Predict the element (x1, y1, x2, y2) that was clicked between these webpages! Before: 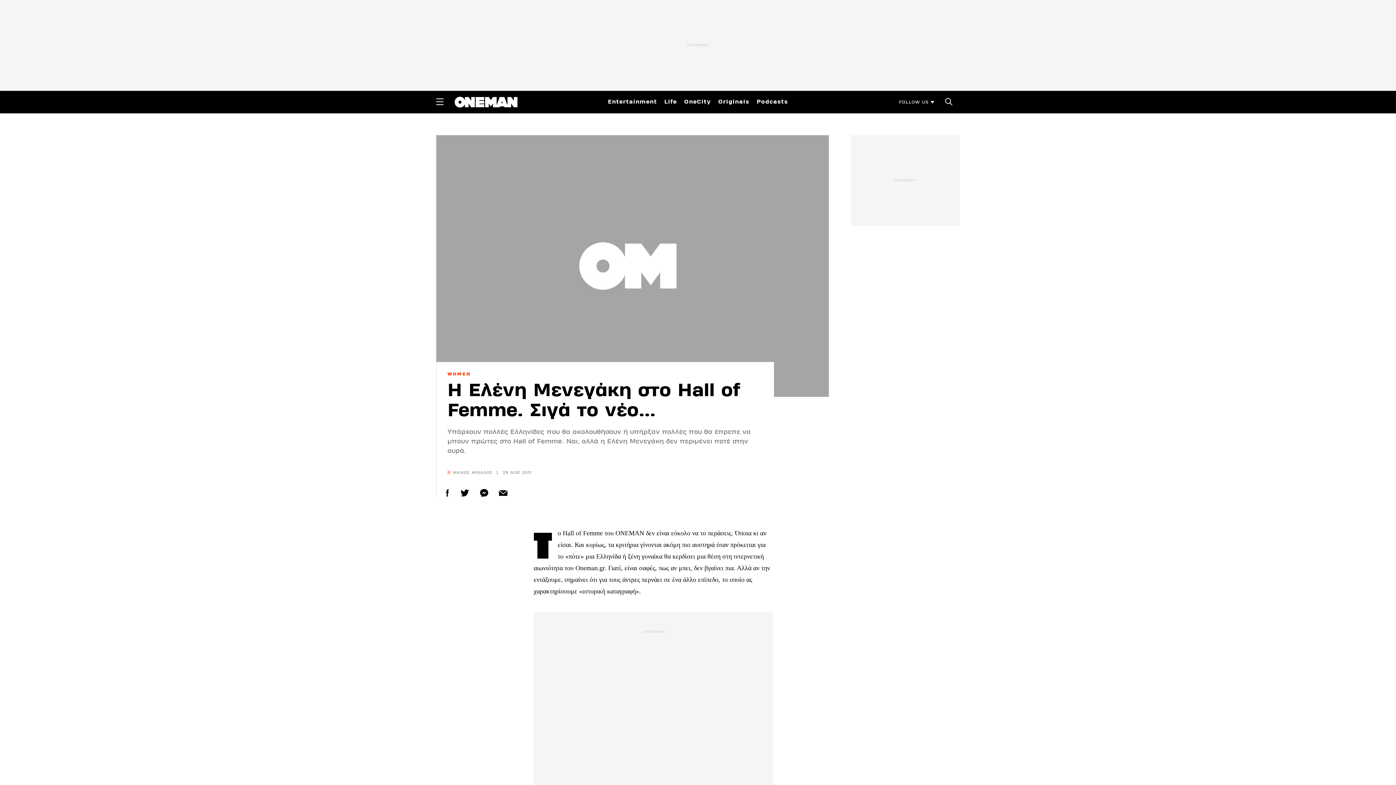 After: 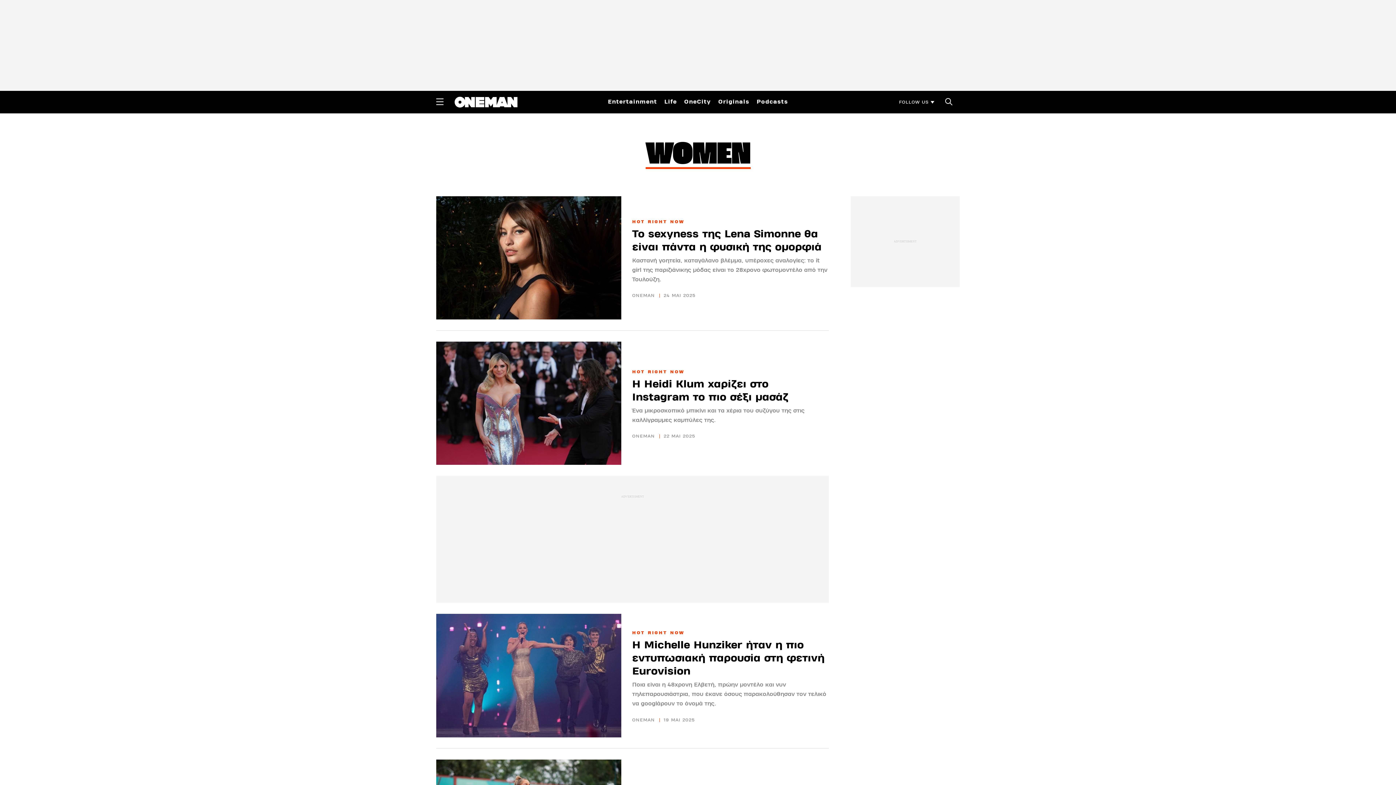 Action: bbox: (447, 370, 471, 378) label: WOMEN